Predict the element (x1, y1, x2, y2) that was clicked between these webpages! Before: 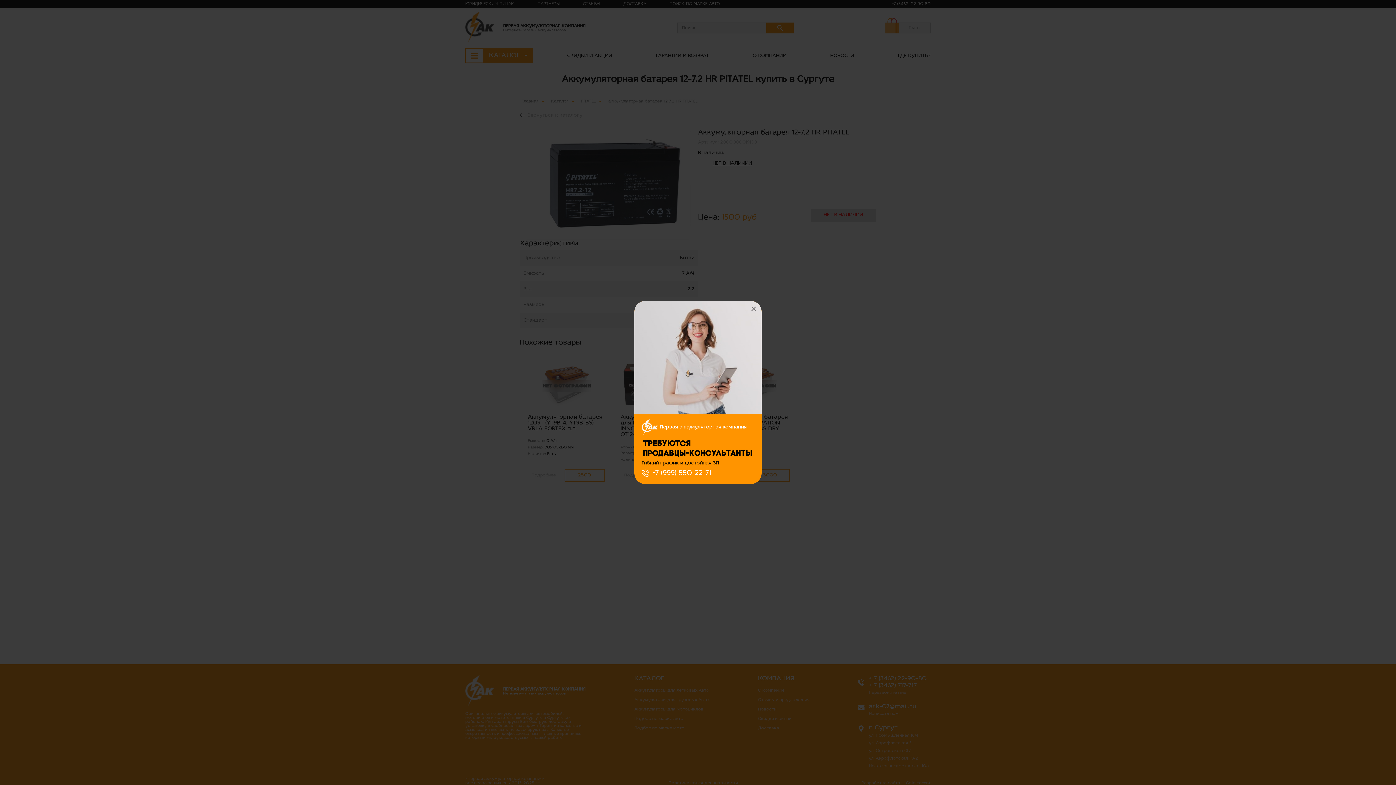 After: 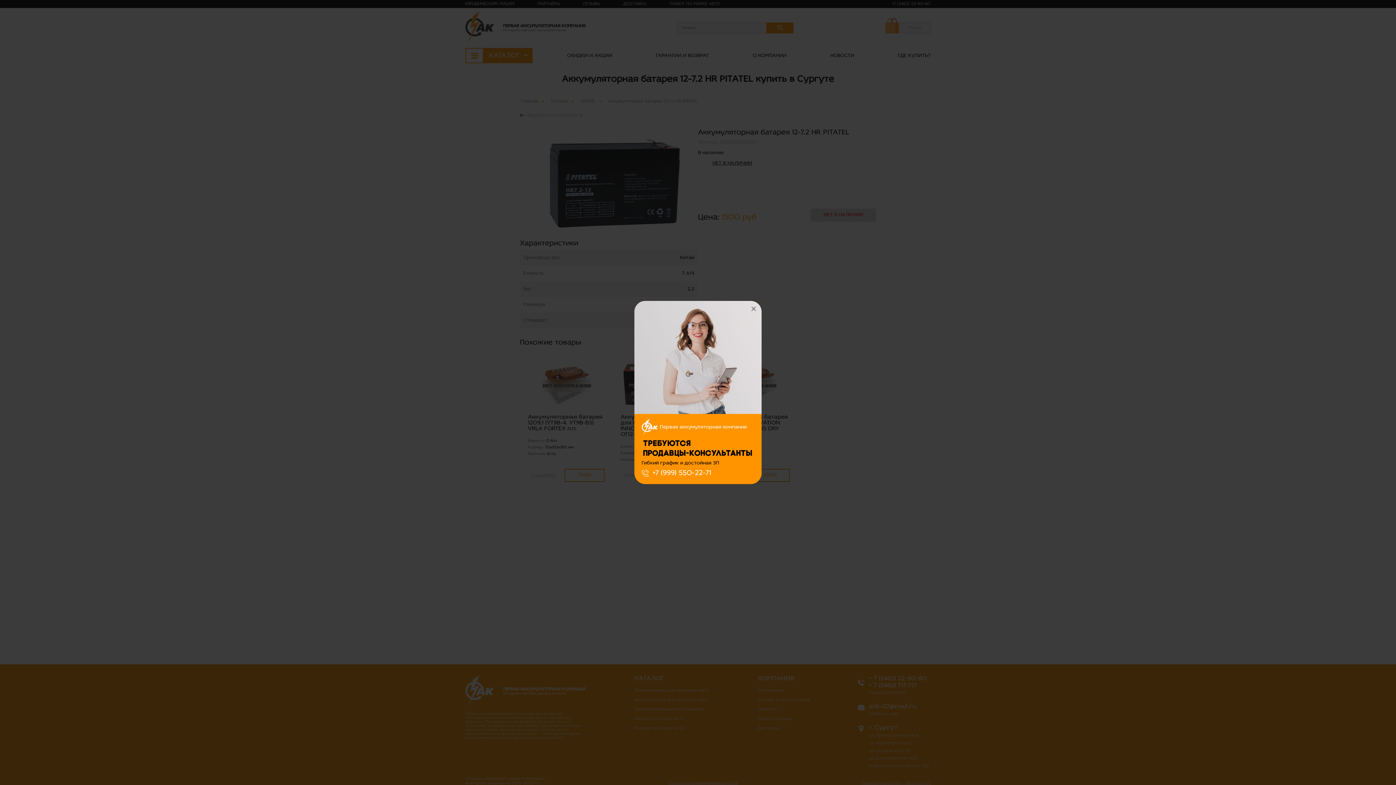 Action: bbox: (652, 469, 711, 477) label: +7 (999) 550-22-71